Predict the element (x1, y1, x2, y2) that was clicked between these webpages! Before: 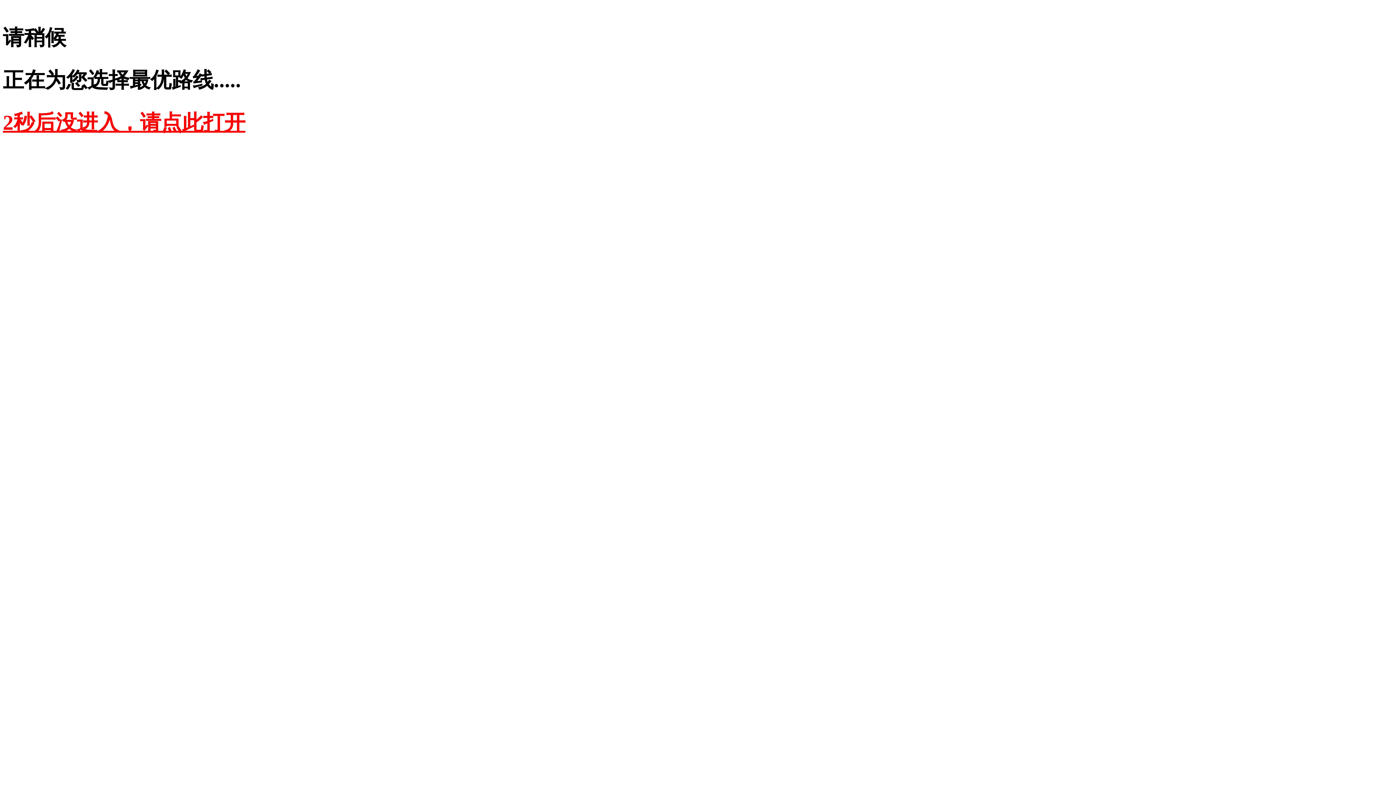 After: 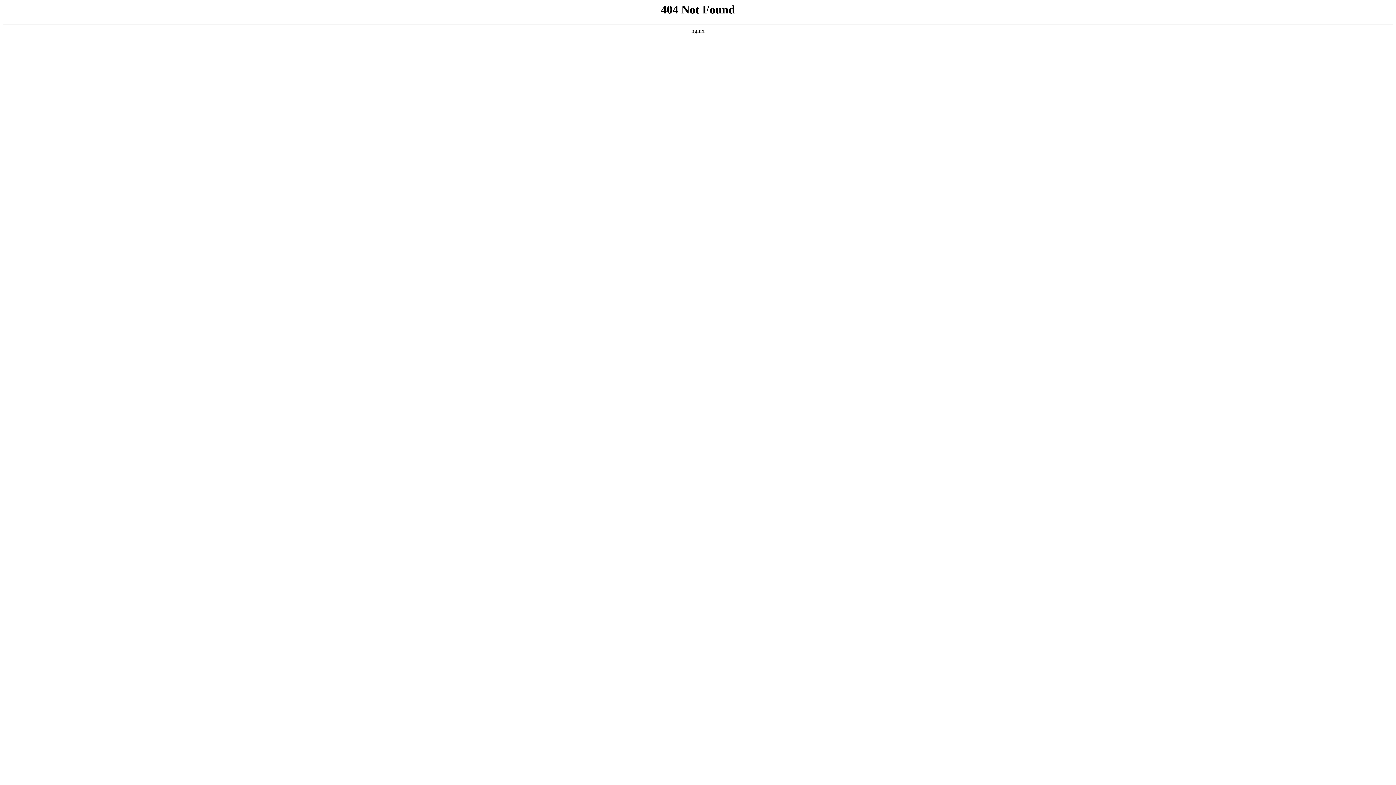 Action: bbox: (2, 110, 245, 134) label: 2秒后没进入，请点此打开